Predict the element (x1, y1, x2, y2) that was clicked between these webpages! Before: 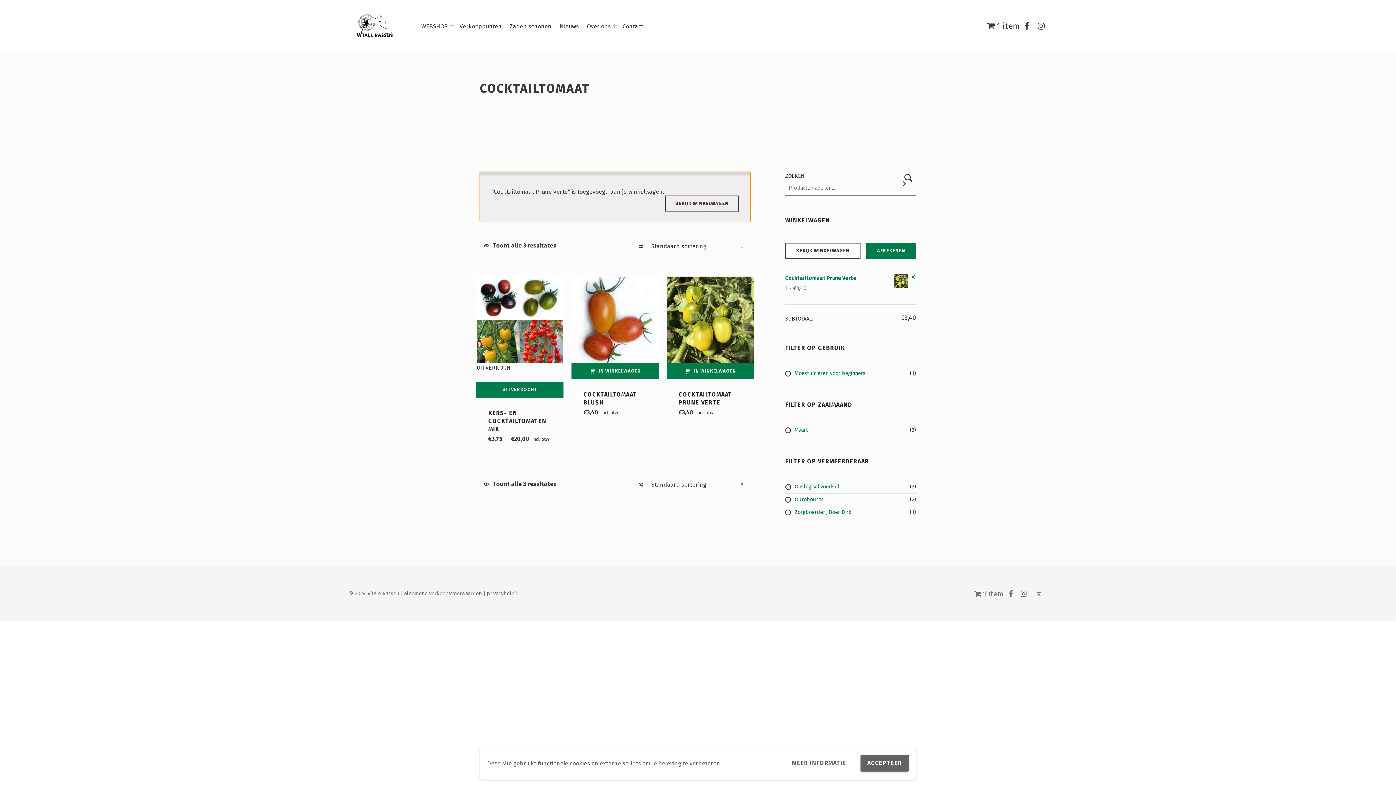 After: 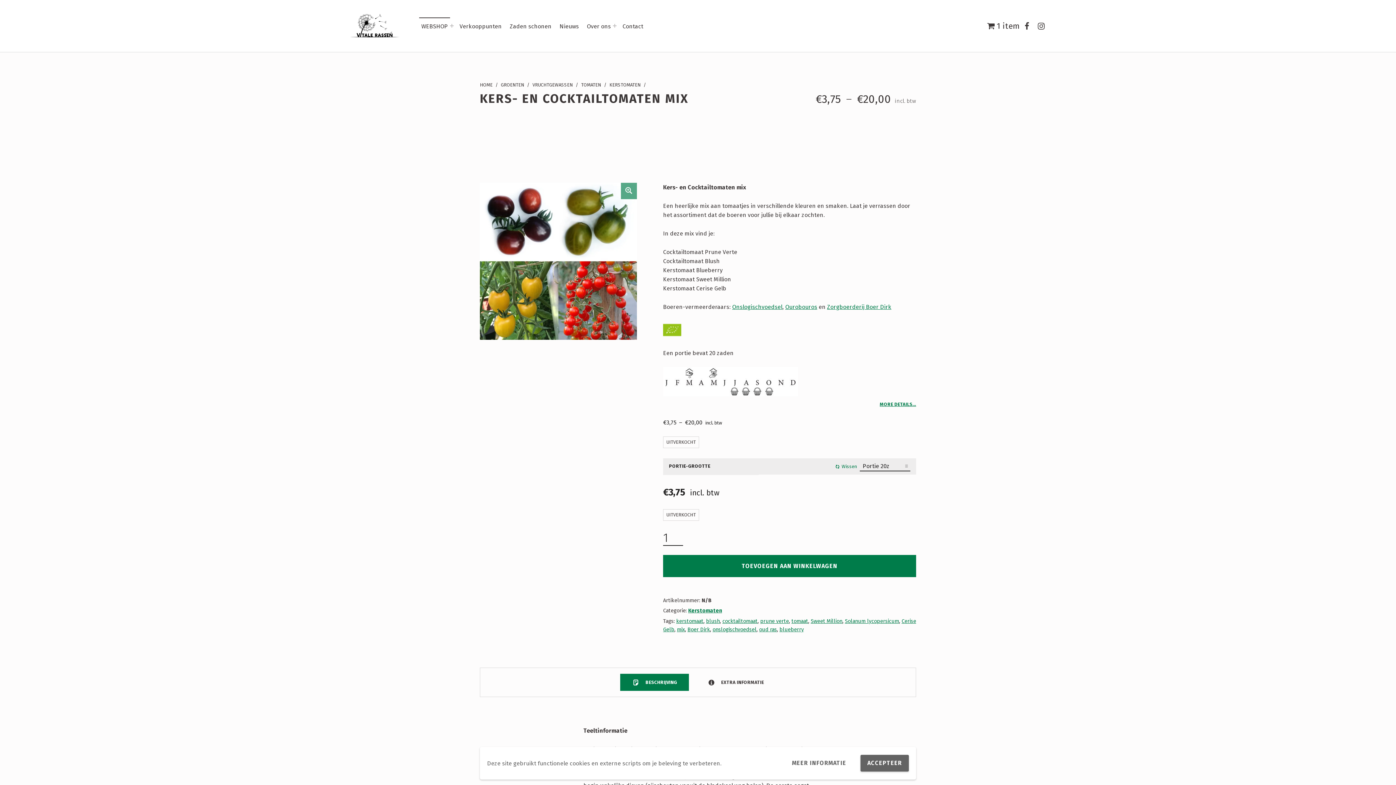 Action: bbox: (476, 381, 563, 397) label: Selecteer opties voor “Kers- en Cocktailtomaten mix”